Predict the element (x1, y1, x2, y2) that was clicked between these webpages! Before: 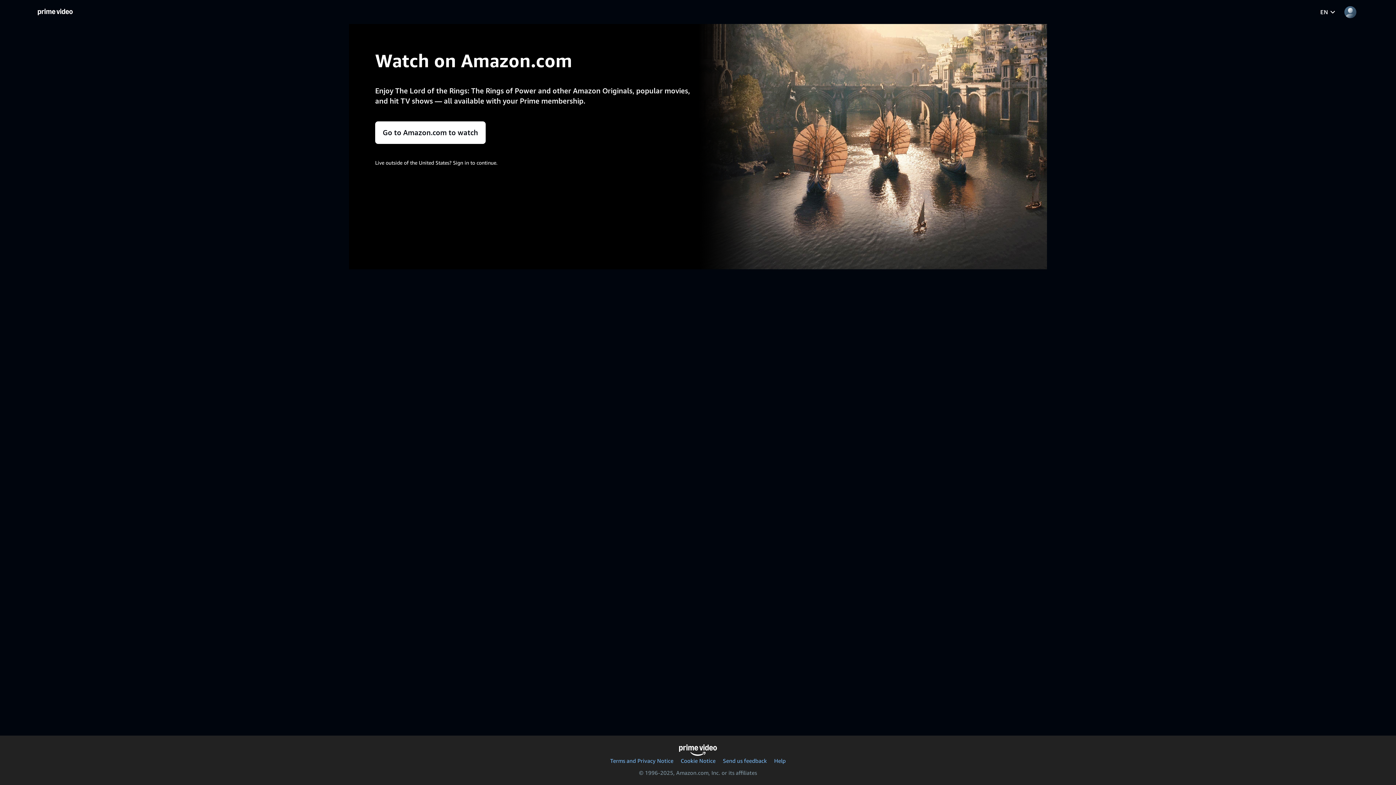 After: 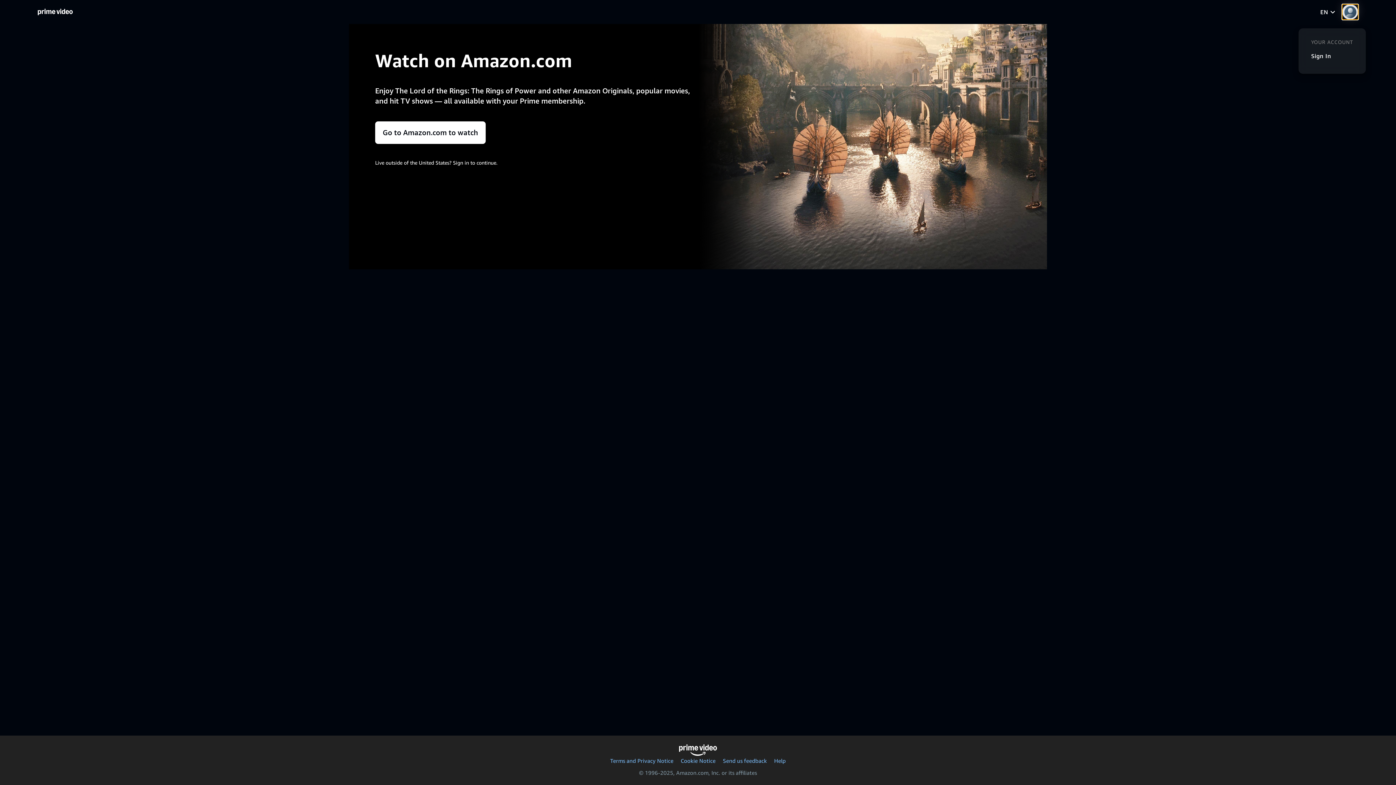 Action: label: Profile, Settings, and Account bbox: (1342, 4, 1358, 19)